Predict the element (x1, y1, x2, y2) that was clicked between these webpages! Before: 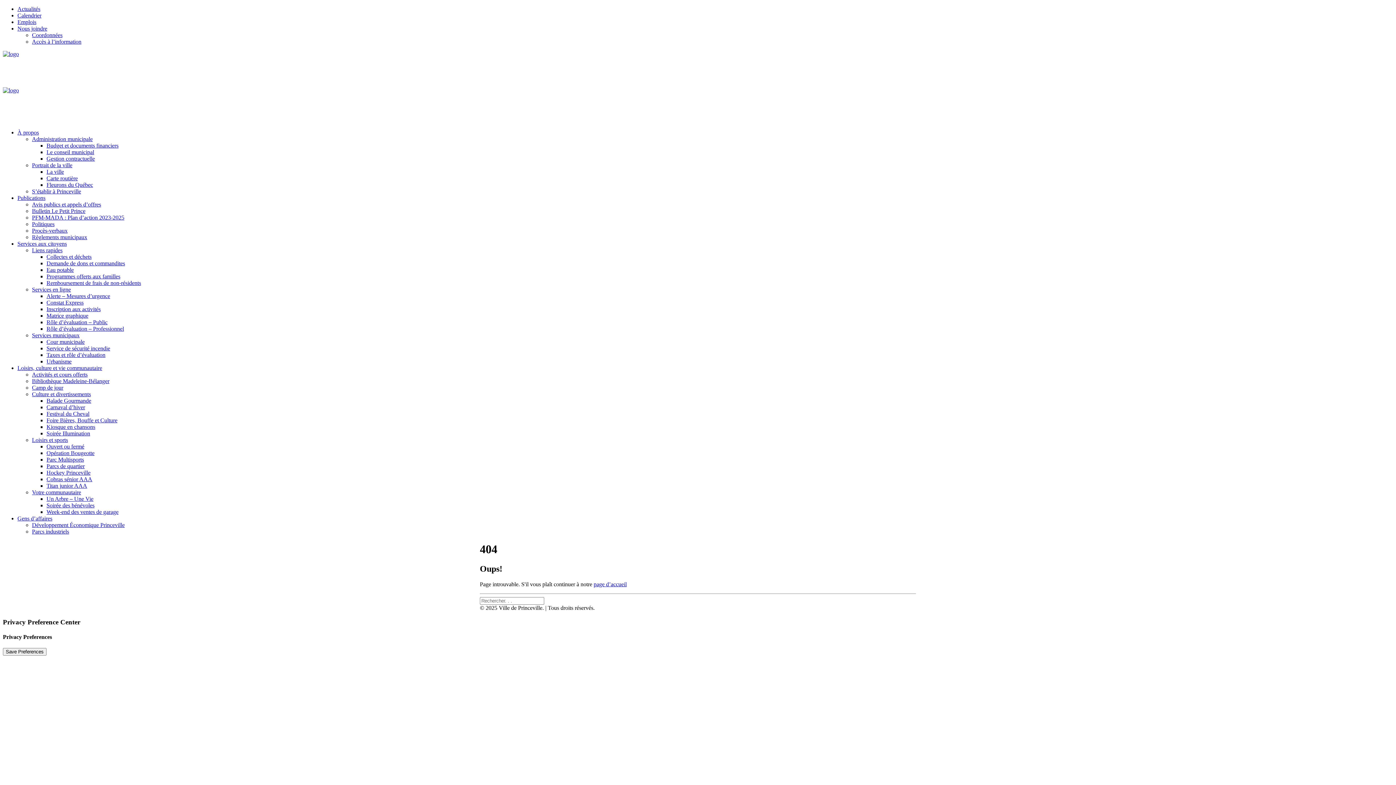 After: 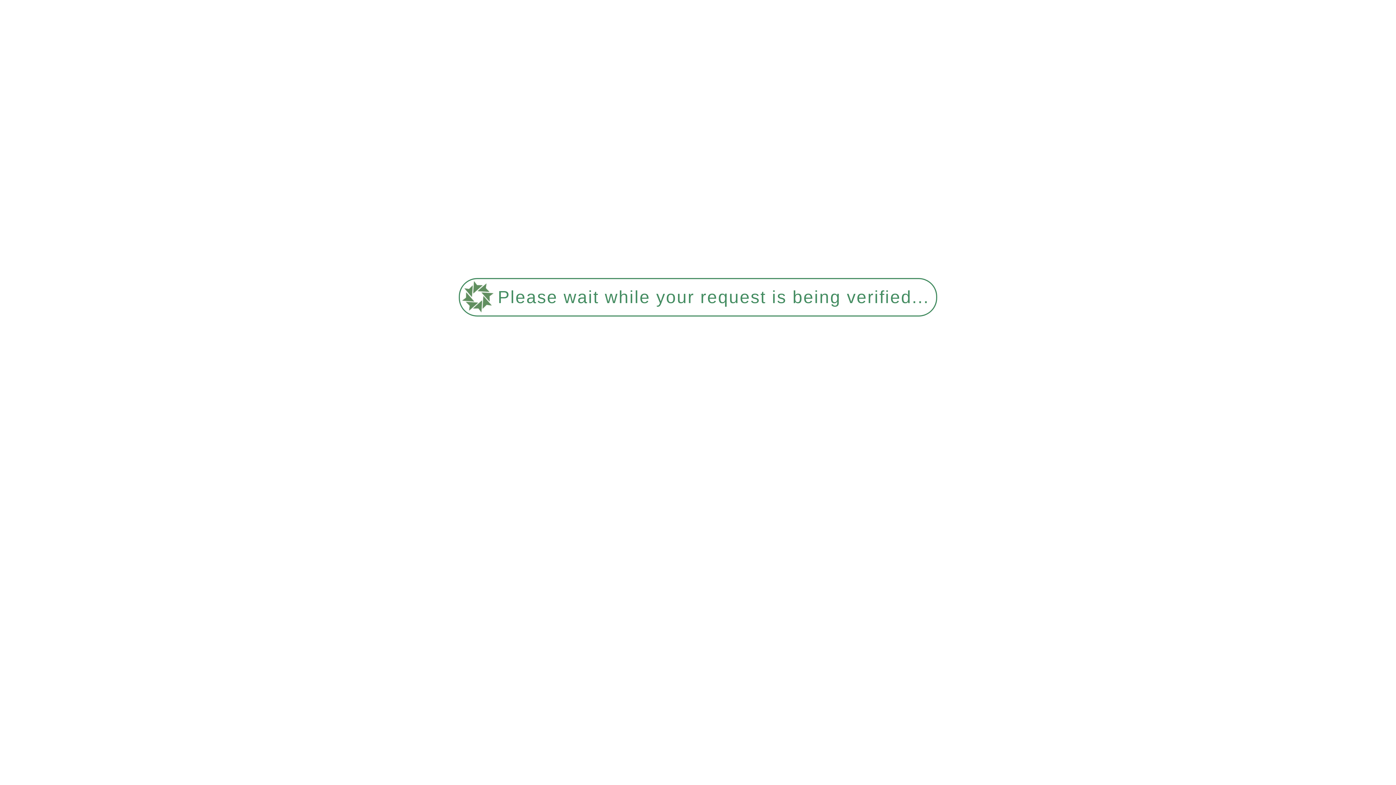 Action: bbox: (32, 384, 63, 390) label: Camp de jour